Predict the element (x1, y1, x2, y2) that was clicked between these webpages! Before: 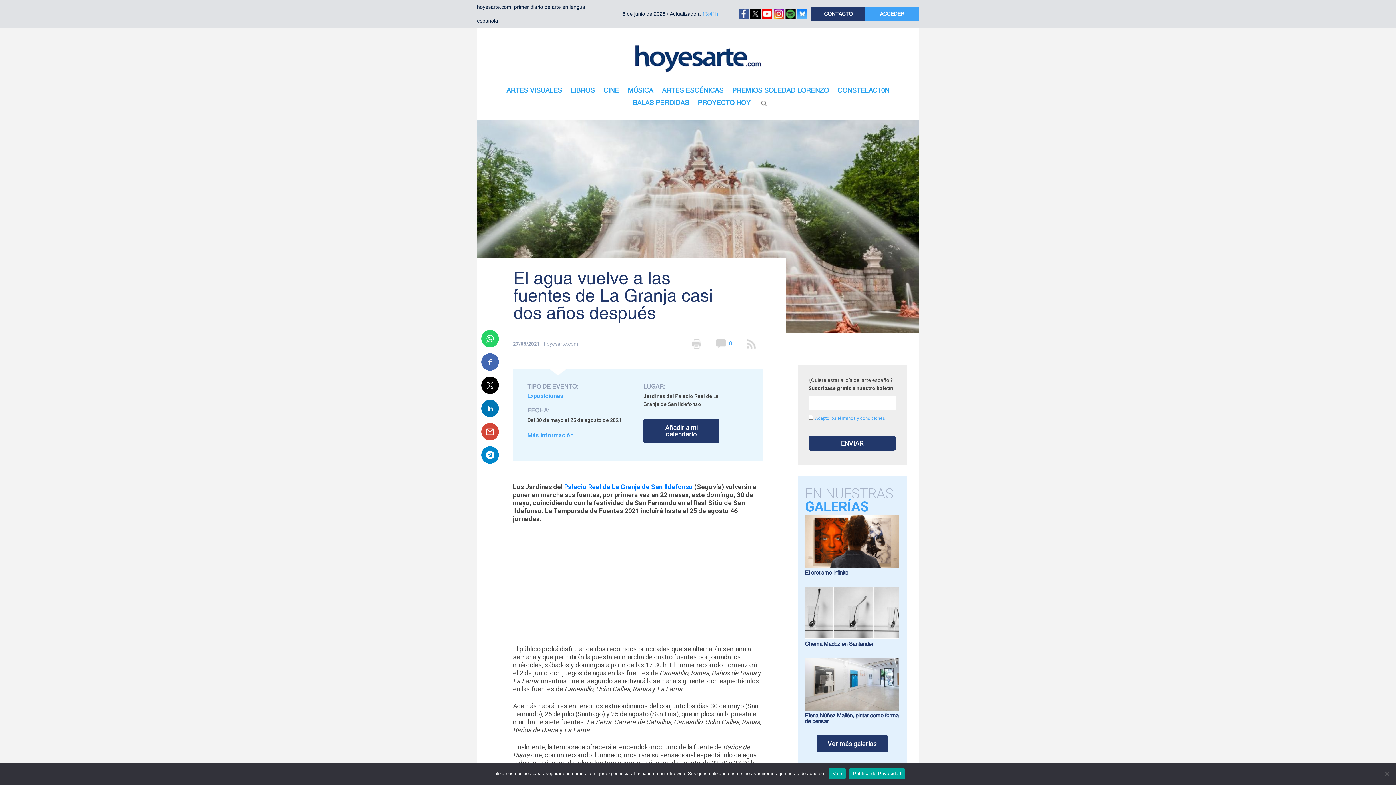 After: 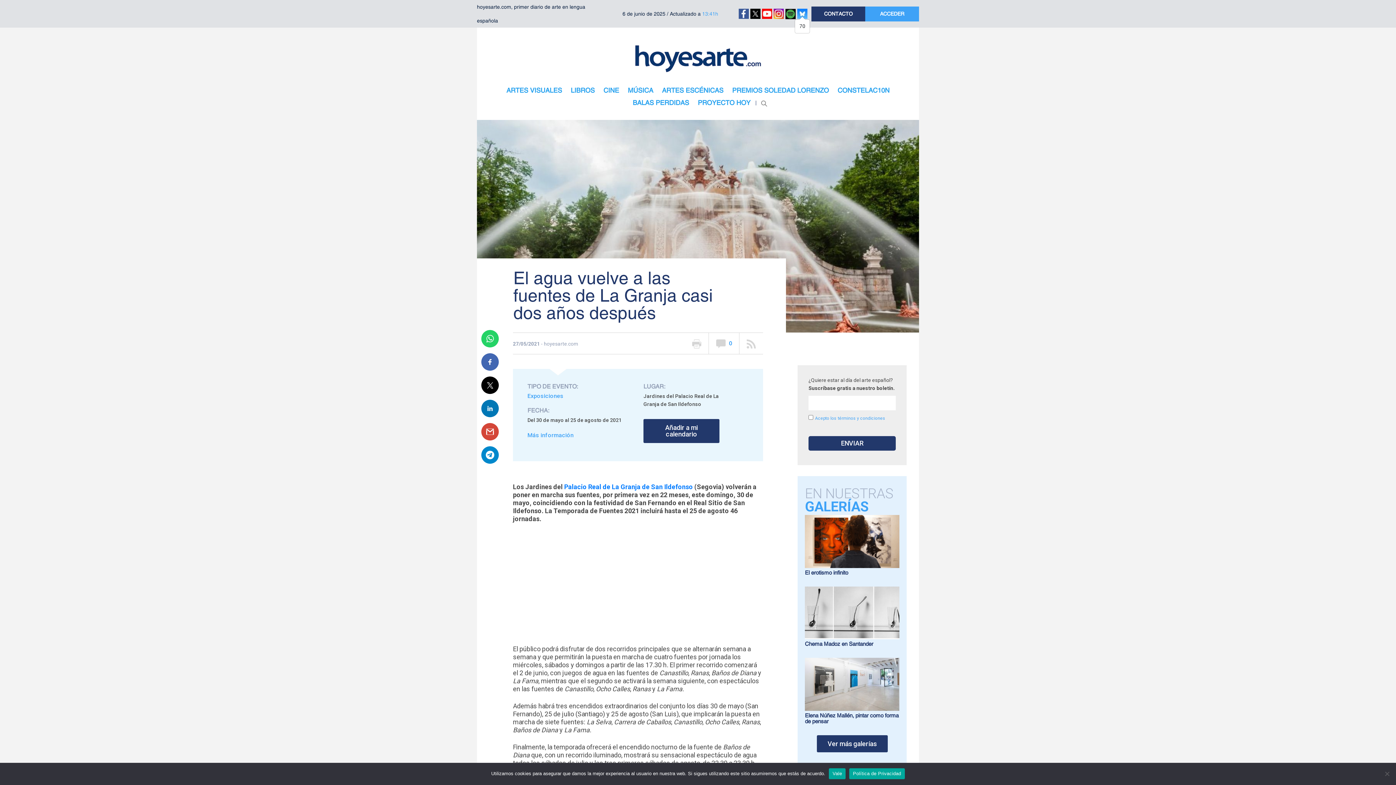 Action: bbox: (797, 9, 807, 16)